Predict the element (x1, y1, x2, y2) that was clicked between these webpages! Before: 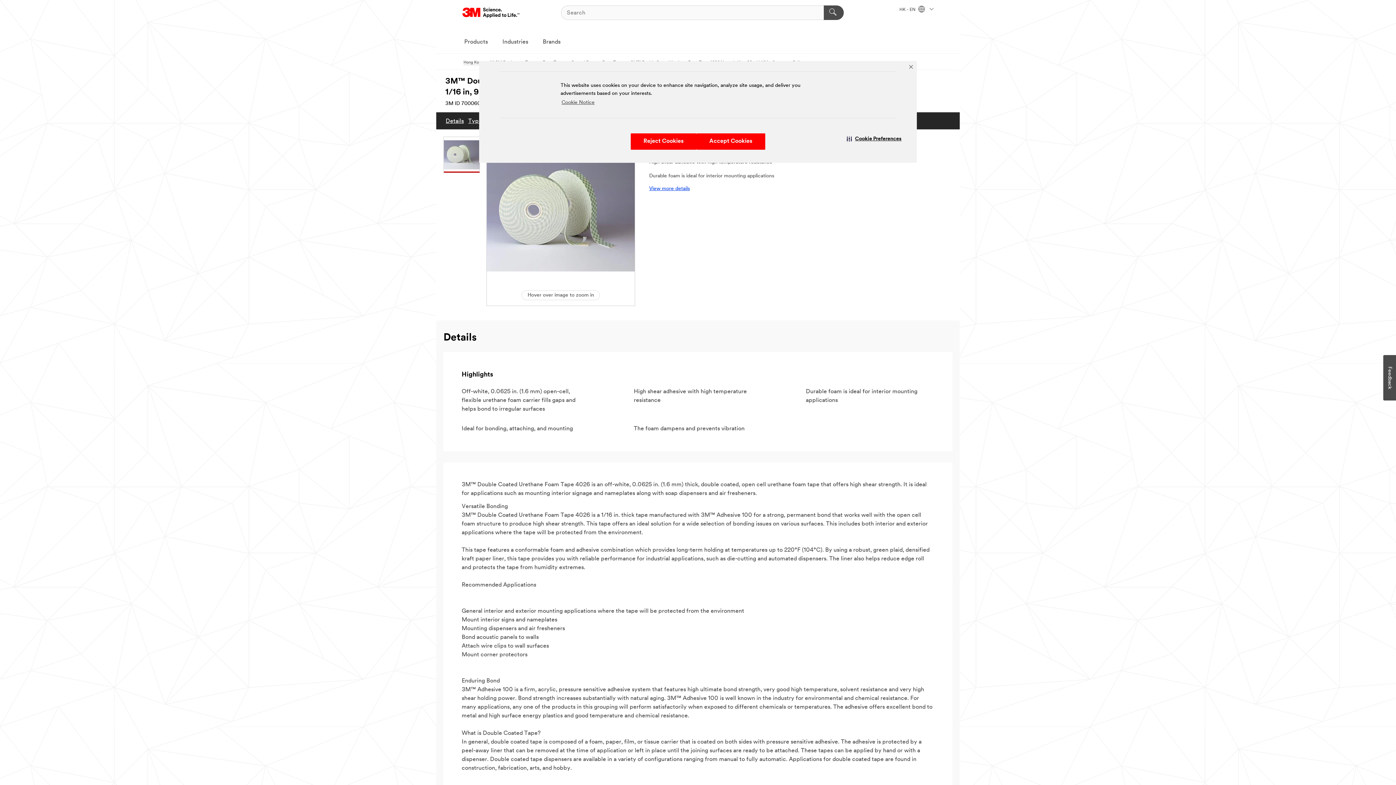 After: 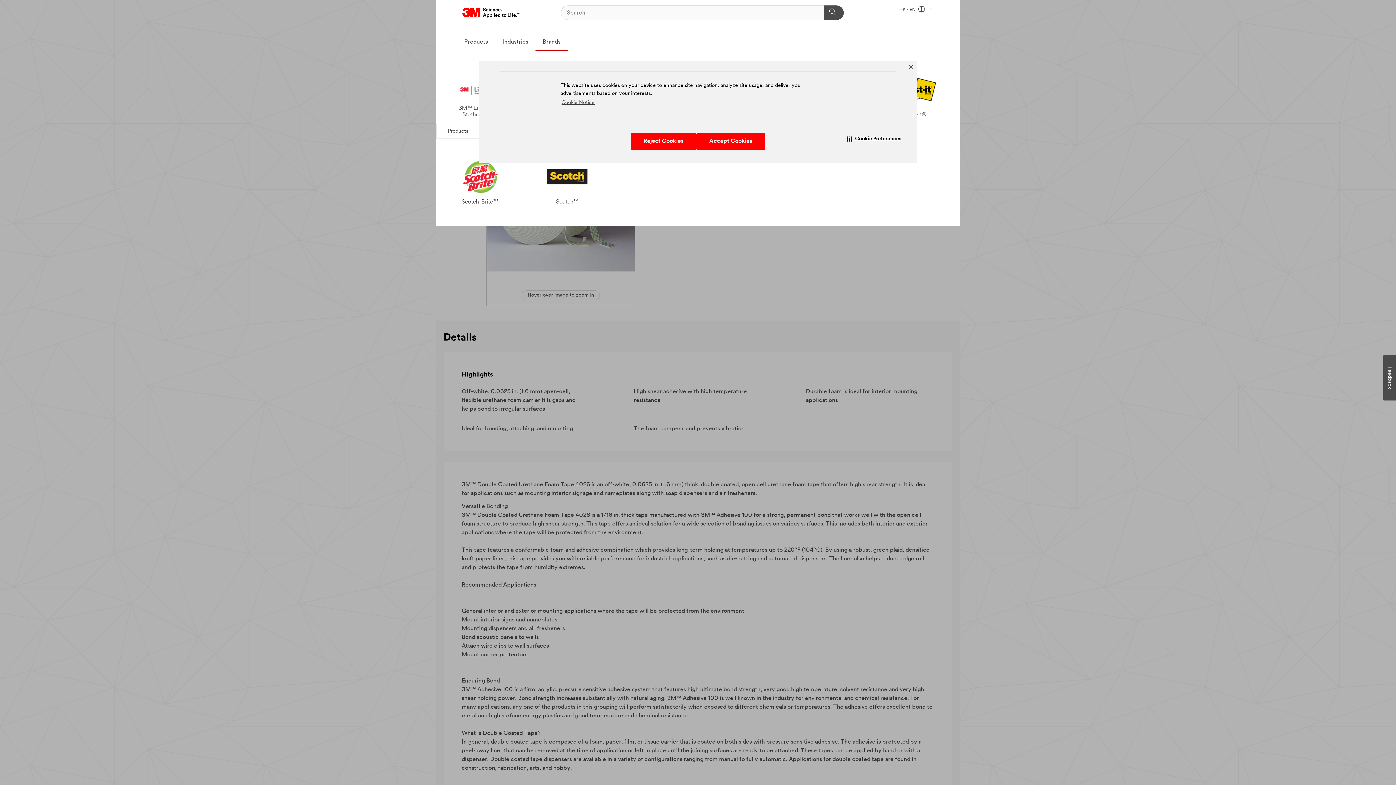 Action: bbox: (535, 33, 568, 51) label: Brands